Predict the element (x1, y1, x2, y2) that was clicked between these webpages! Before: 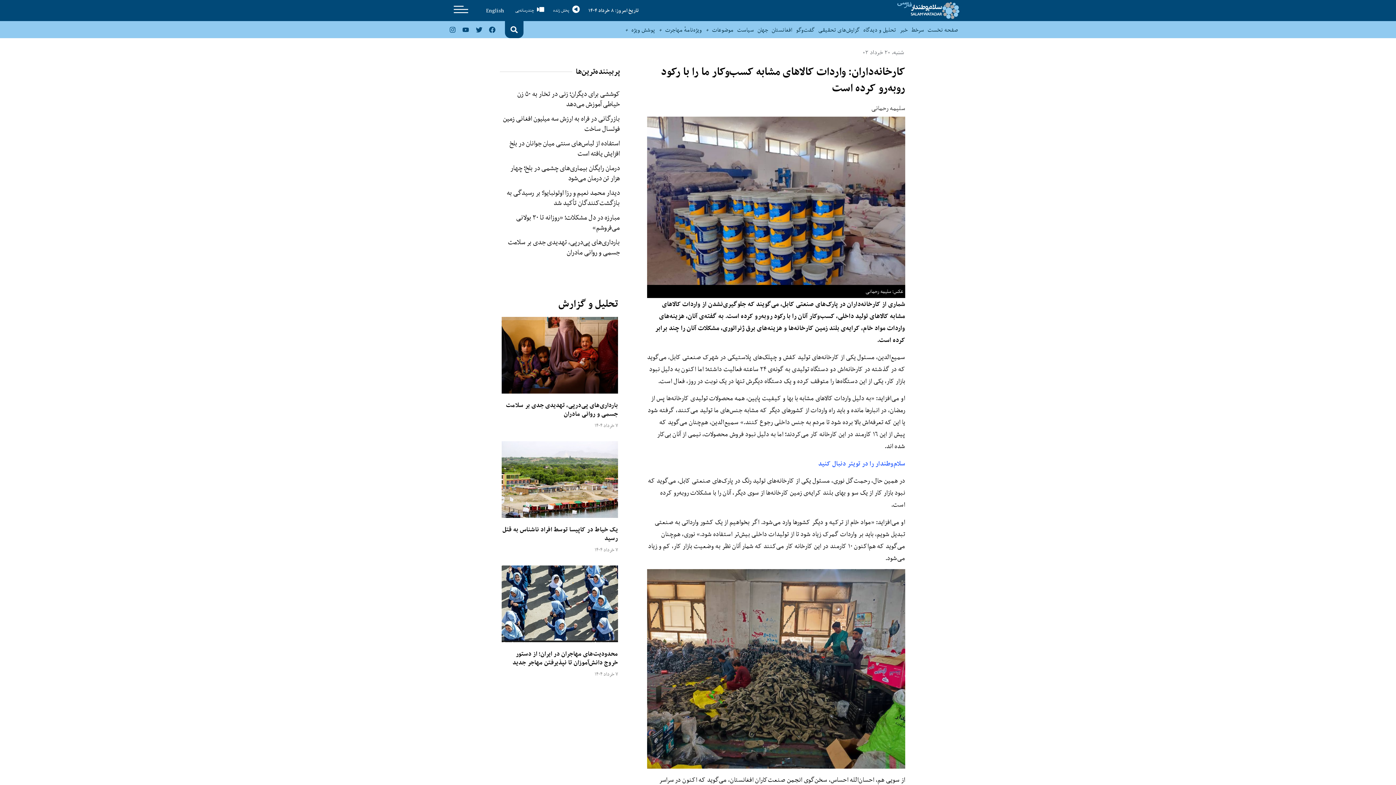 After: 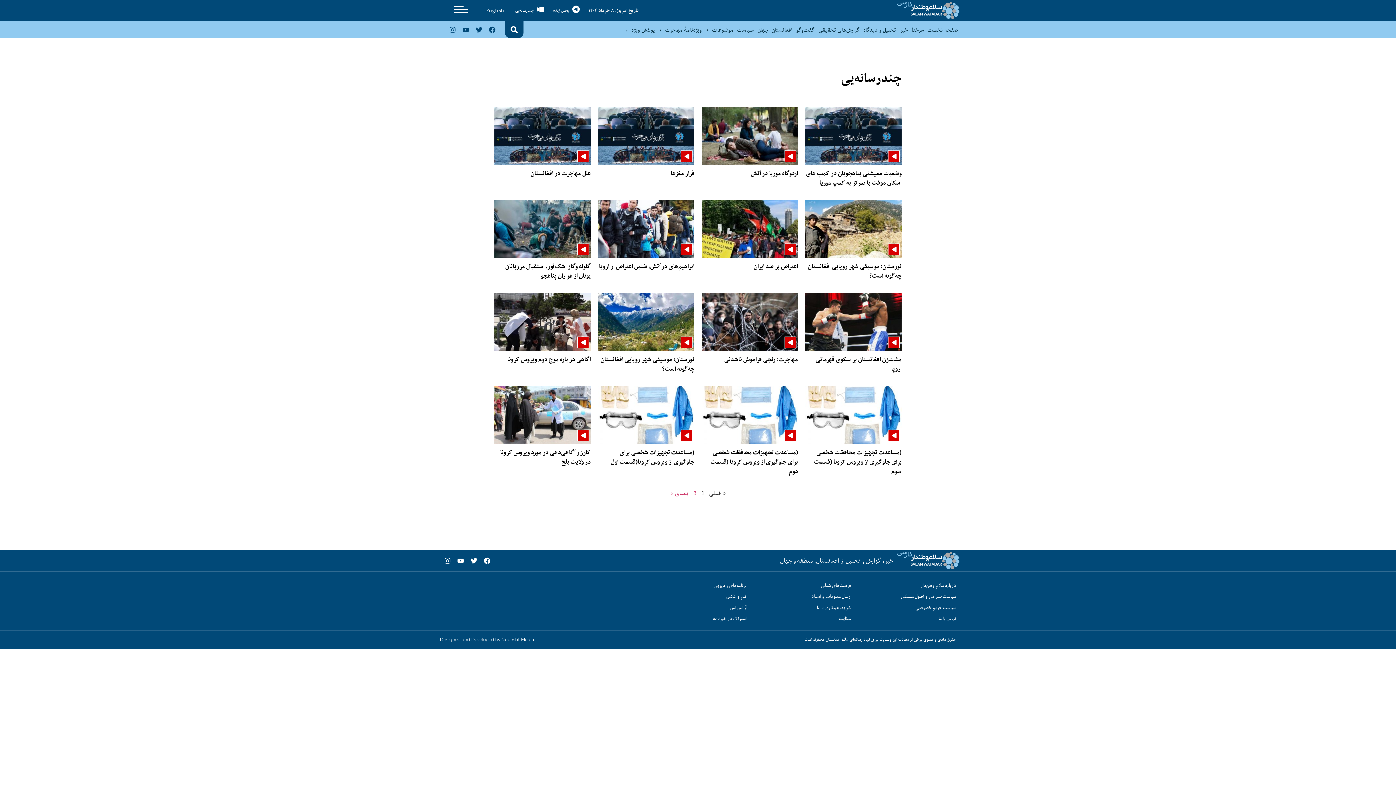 Action: bbox: (515, 6, 534, 14) label: چندرسانه‌یی